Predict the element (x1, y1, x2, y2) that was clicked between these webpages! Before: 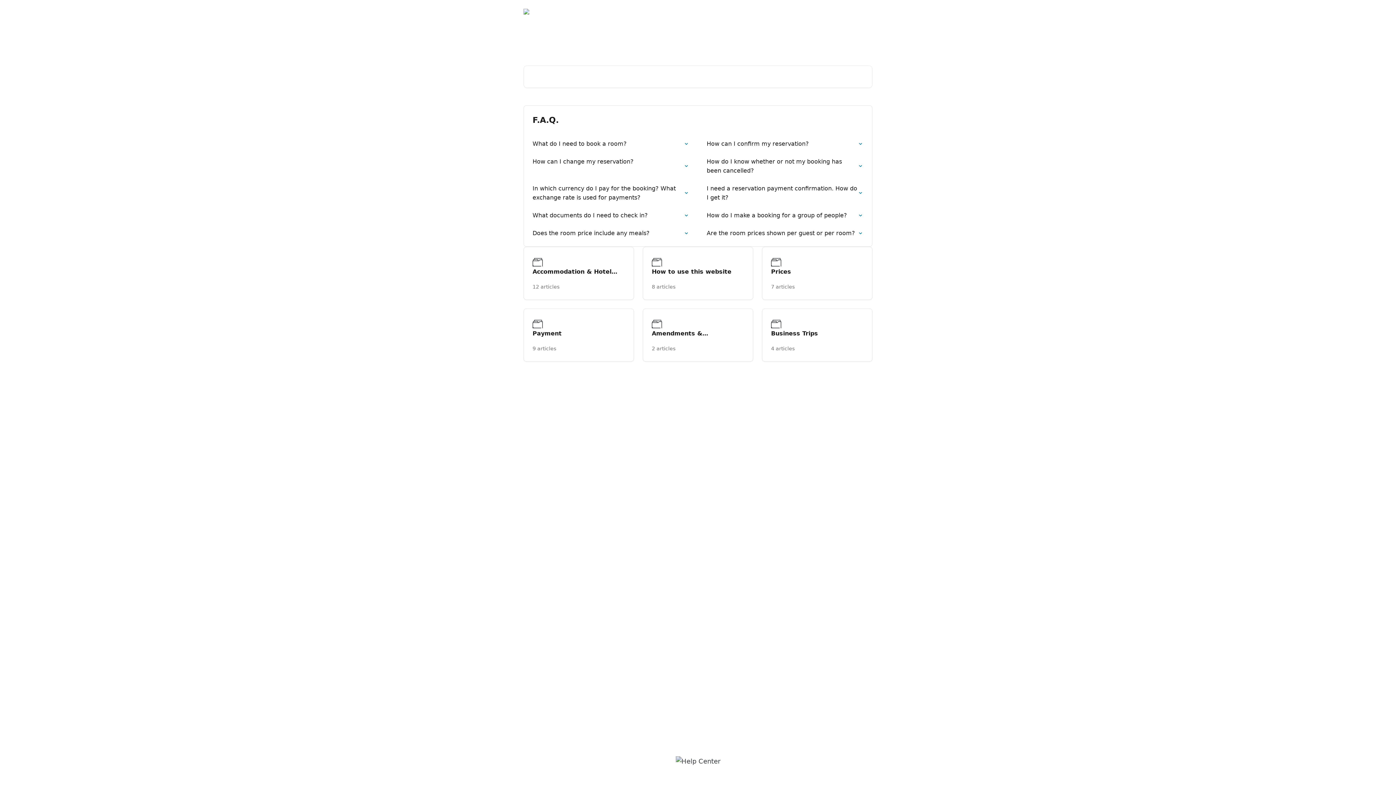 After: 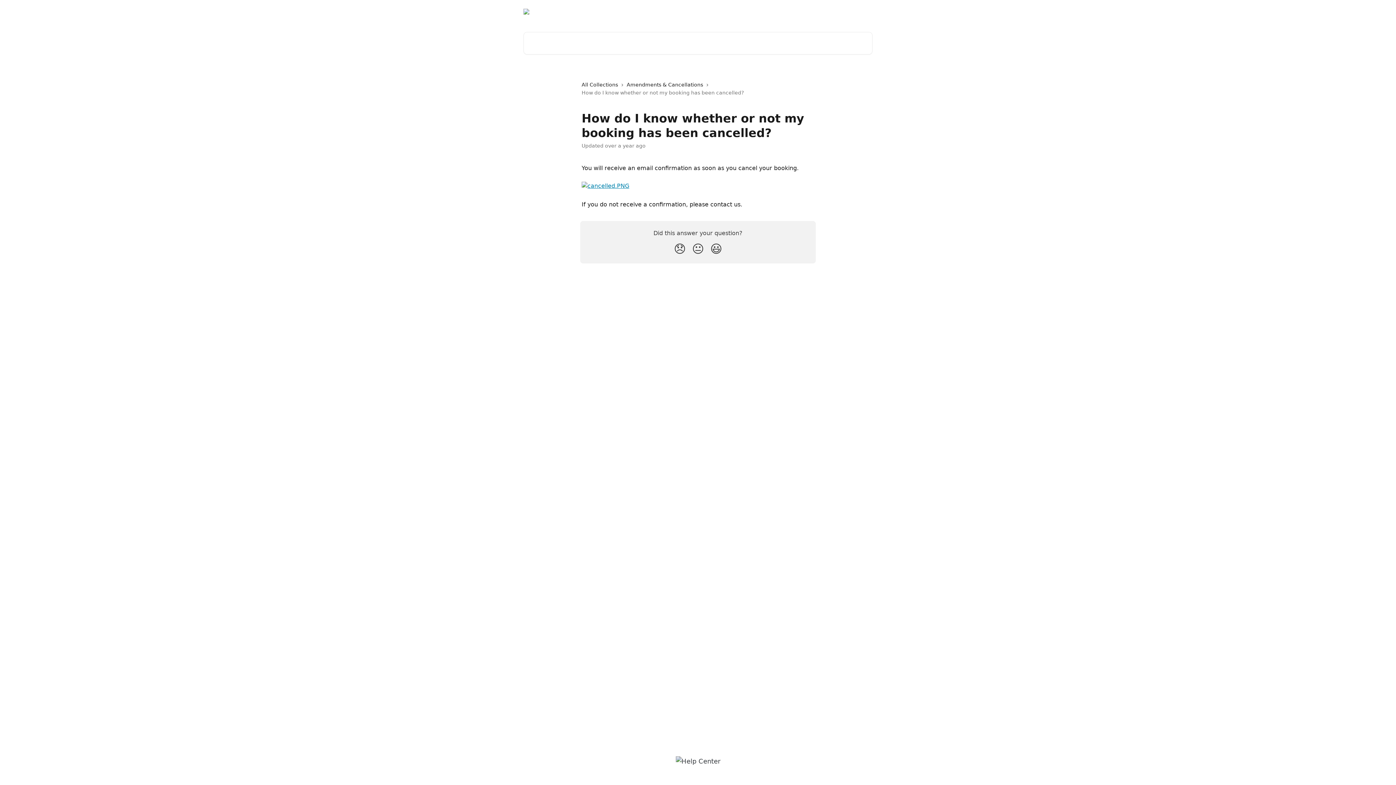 Action: bbox: (702, 152, 868, 179) label: How do I know whether or not my booking has been cancelled?